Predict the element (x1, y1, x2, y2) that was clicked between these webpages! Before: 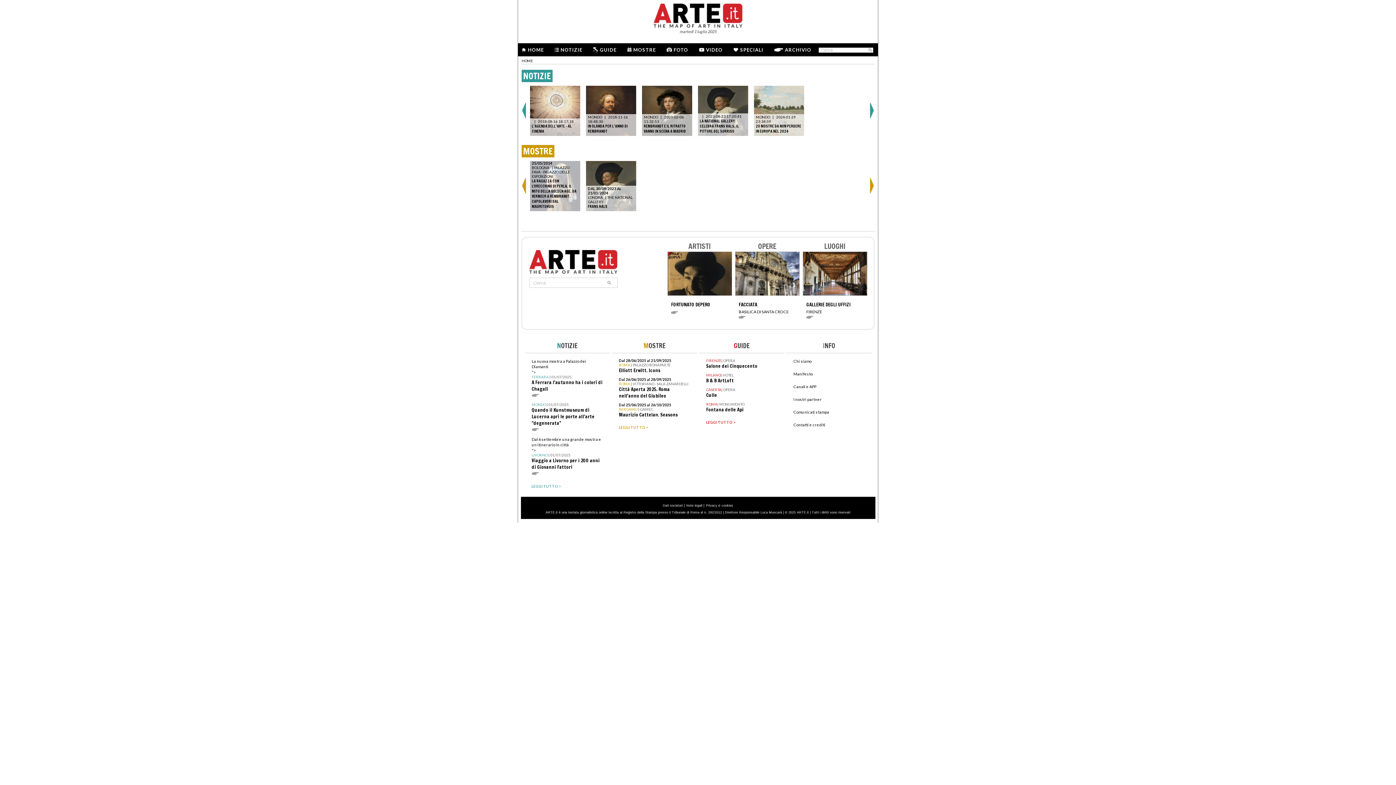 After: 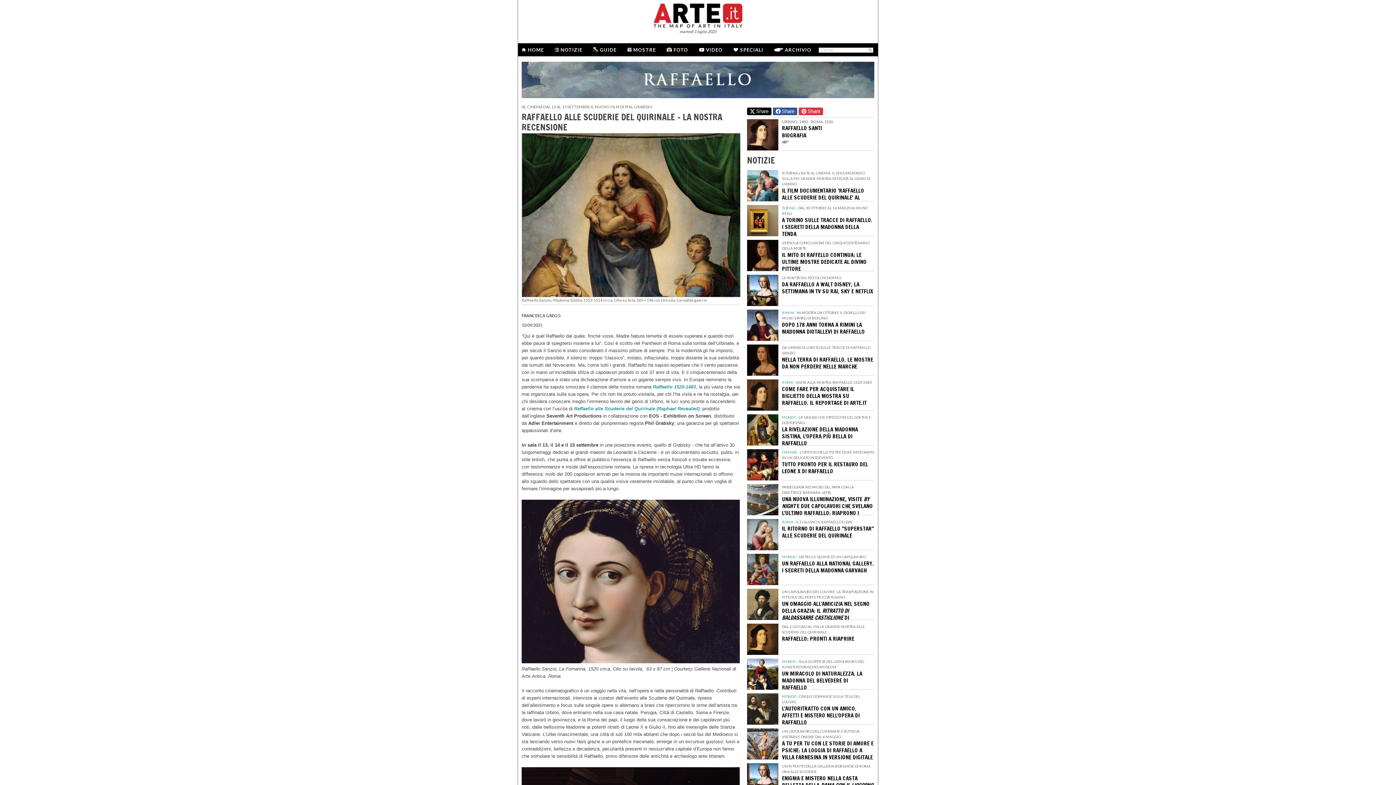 Action: label: SPECIALI bbox: (740, 46, 763, 52)